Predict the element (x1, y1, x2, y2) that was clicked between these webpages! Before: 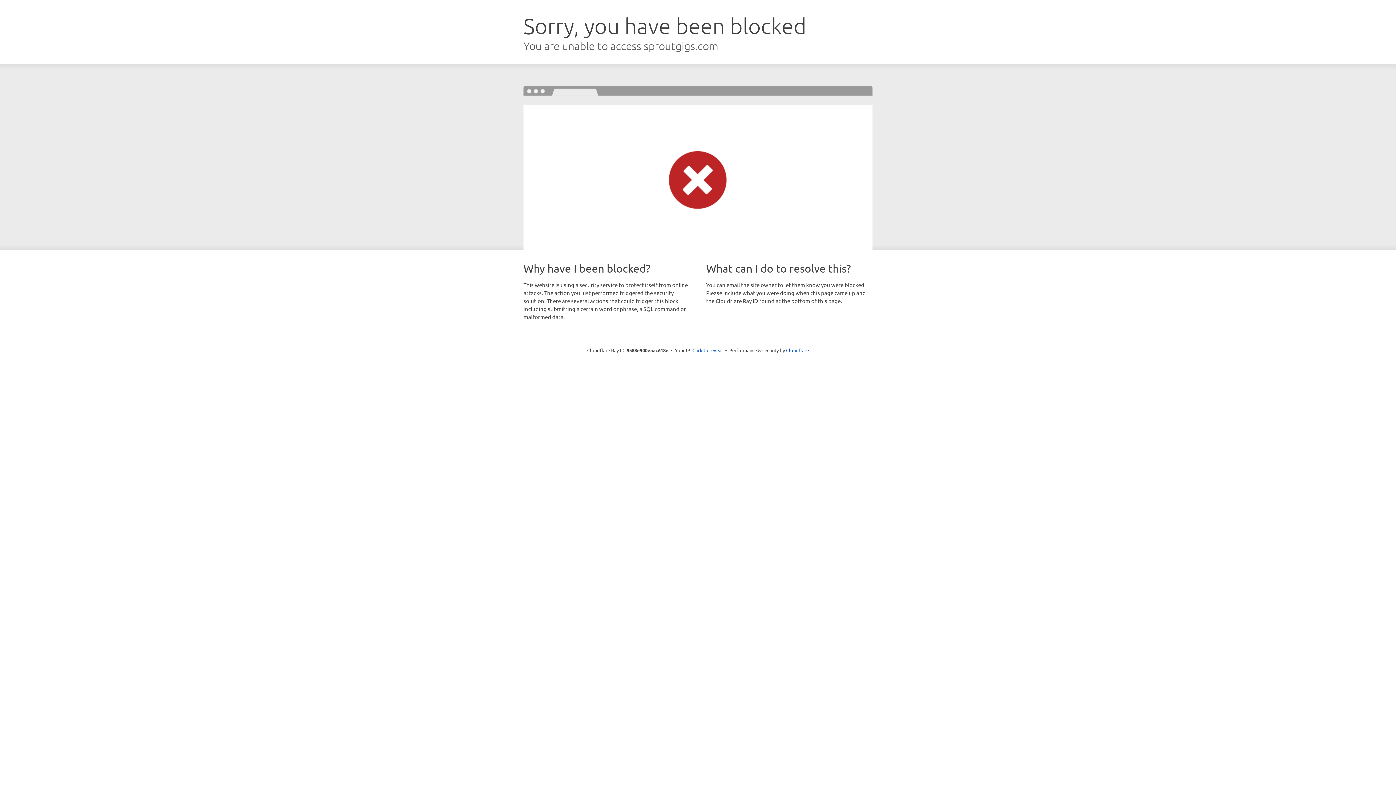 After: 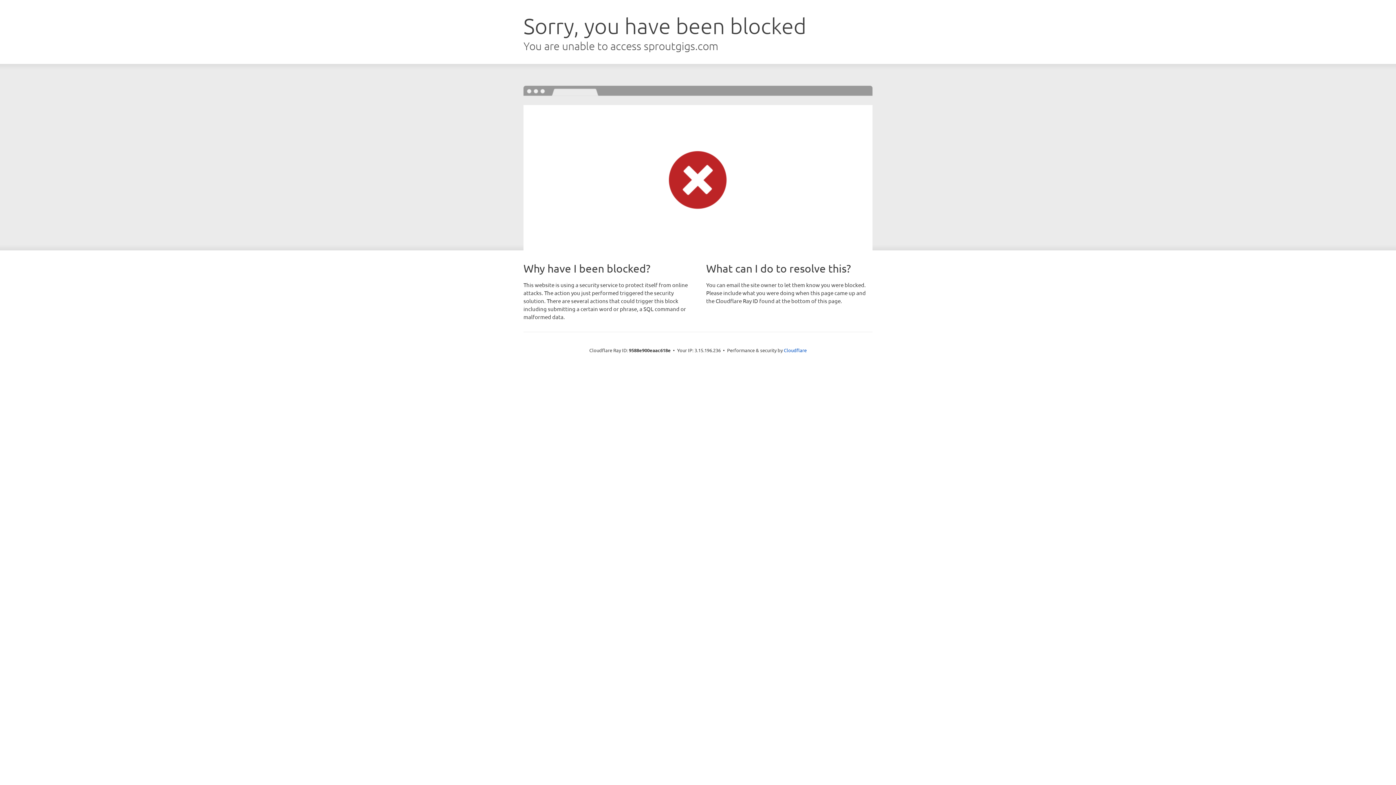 Action: label: Click to reveal bbox: (692, 346, 723, 353)